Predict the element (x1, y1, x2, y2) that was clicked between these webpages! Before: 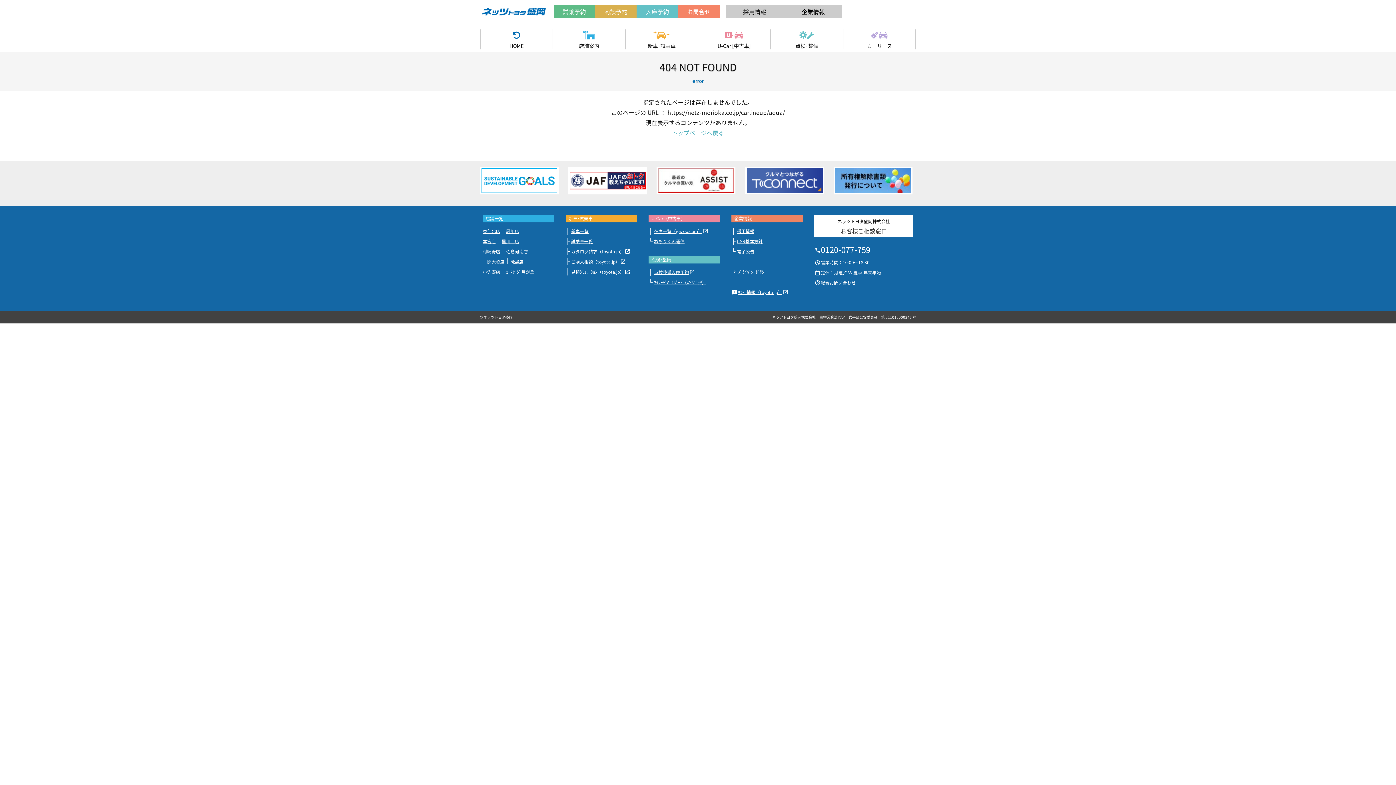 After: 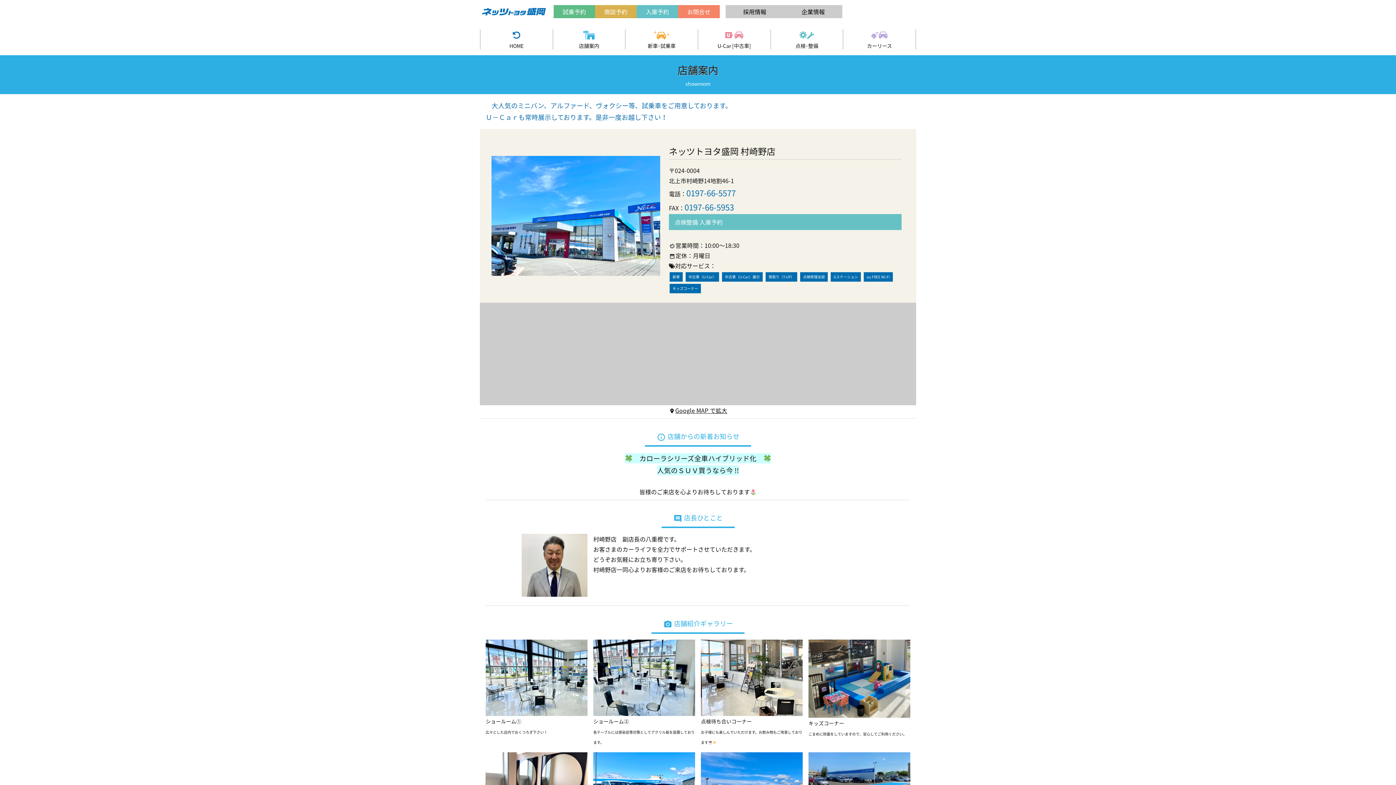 Action: label: 村崎野店 bbox: (482, 248, 500, 254)